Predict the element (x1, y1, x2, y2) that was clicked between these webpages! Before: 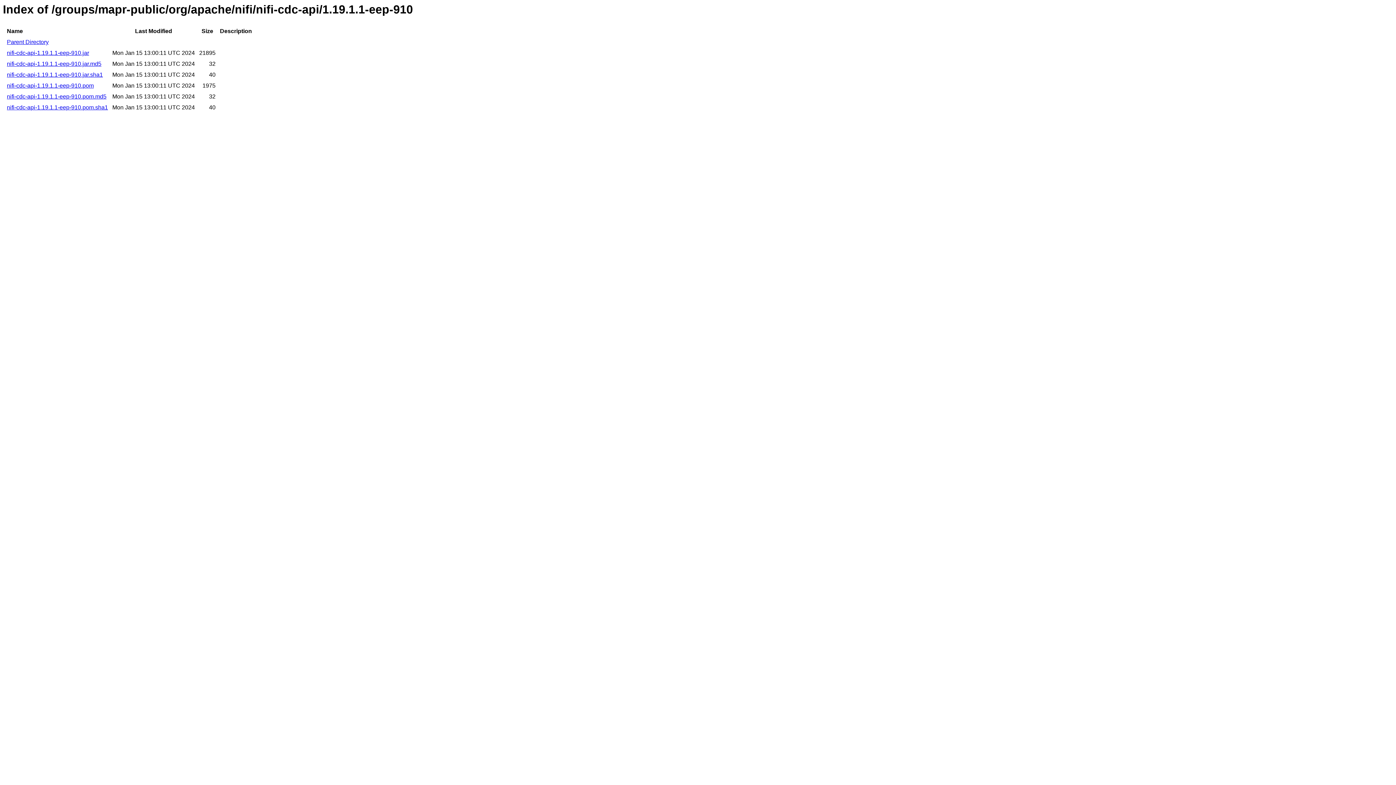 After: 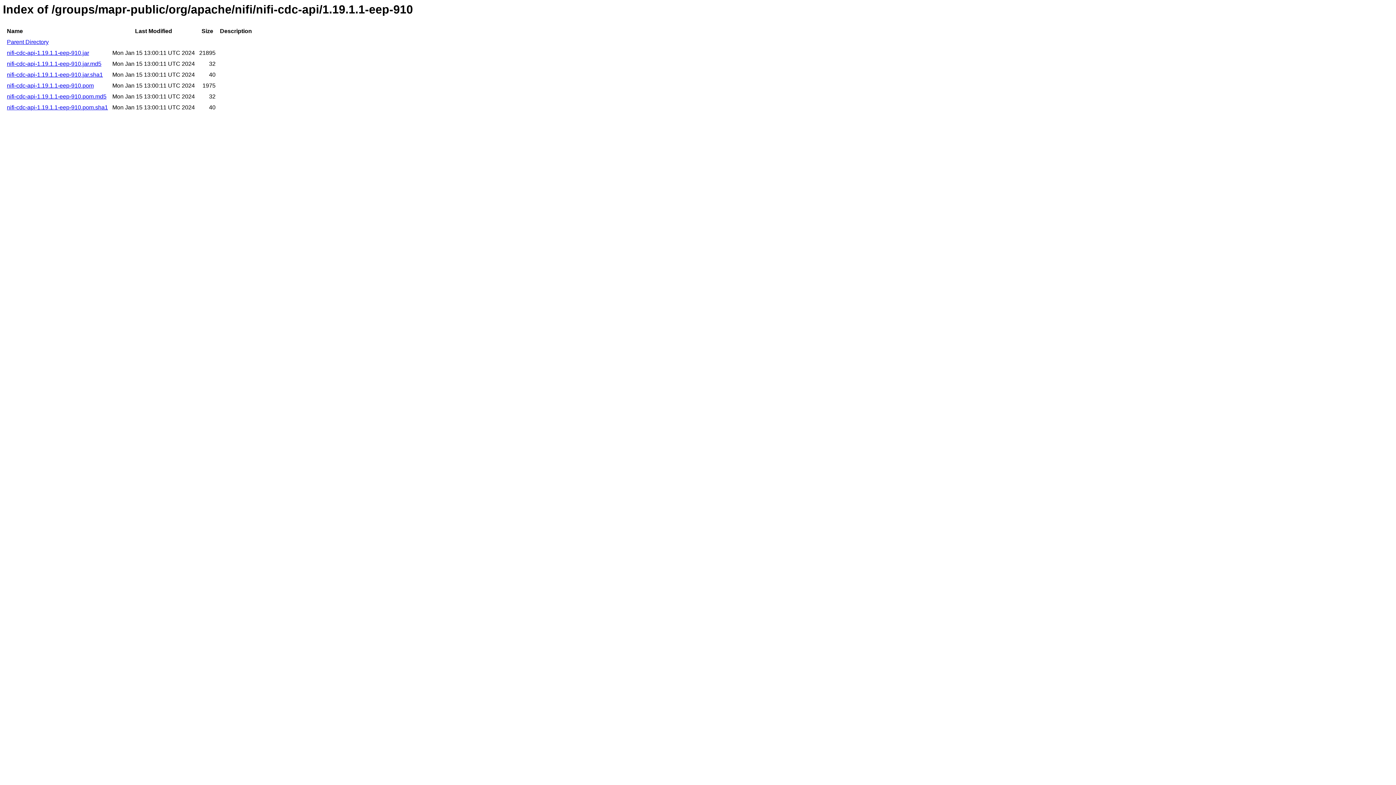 Action: label: nifi-cdc-api-1.19.1.1-eep-910.jar bbox: (6, 49, 89, 56)